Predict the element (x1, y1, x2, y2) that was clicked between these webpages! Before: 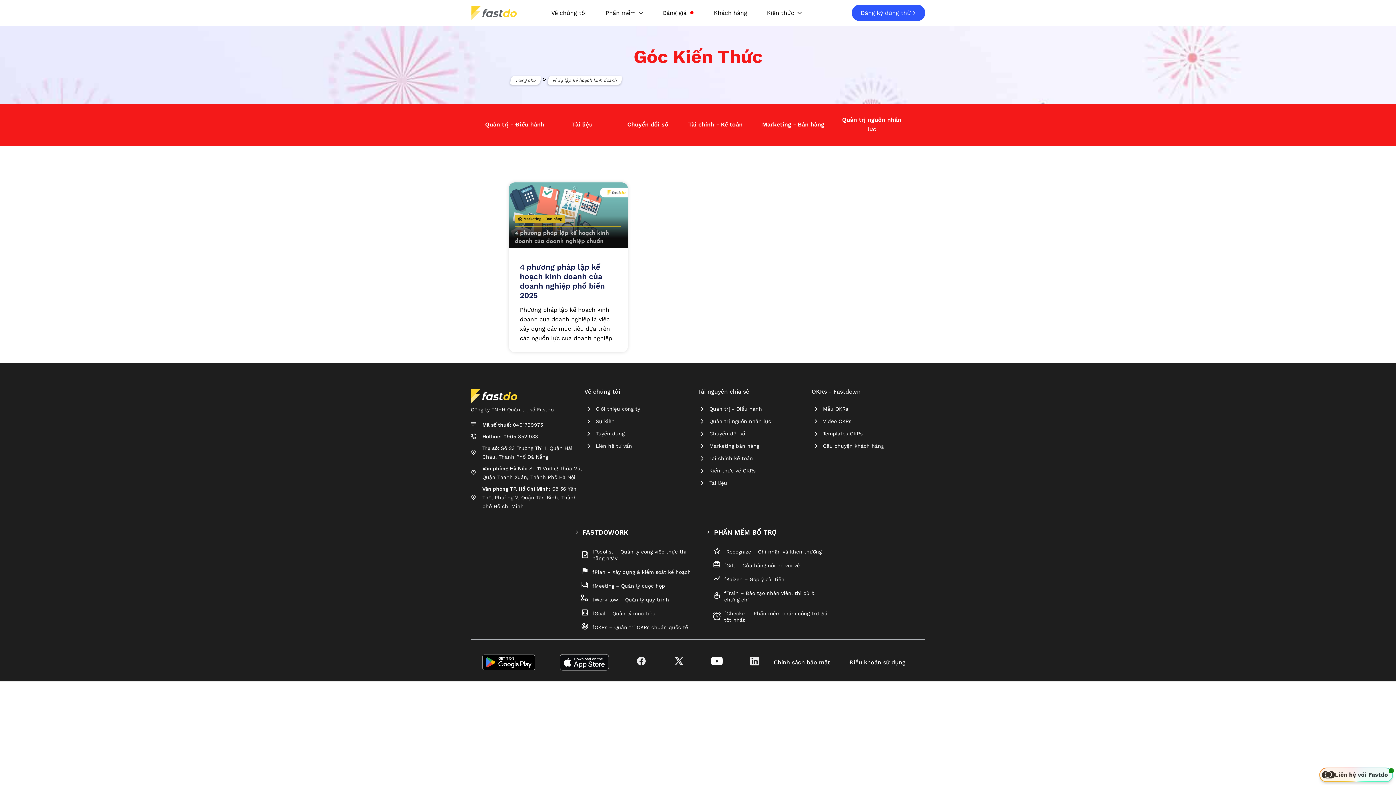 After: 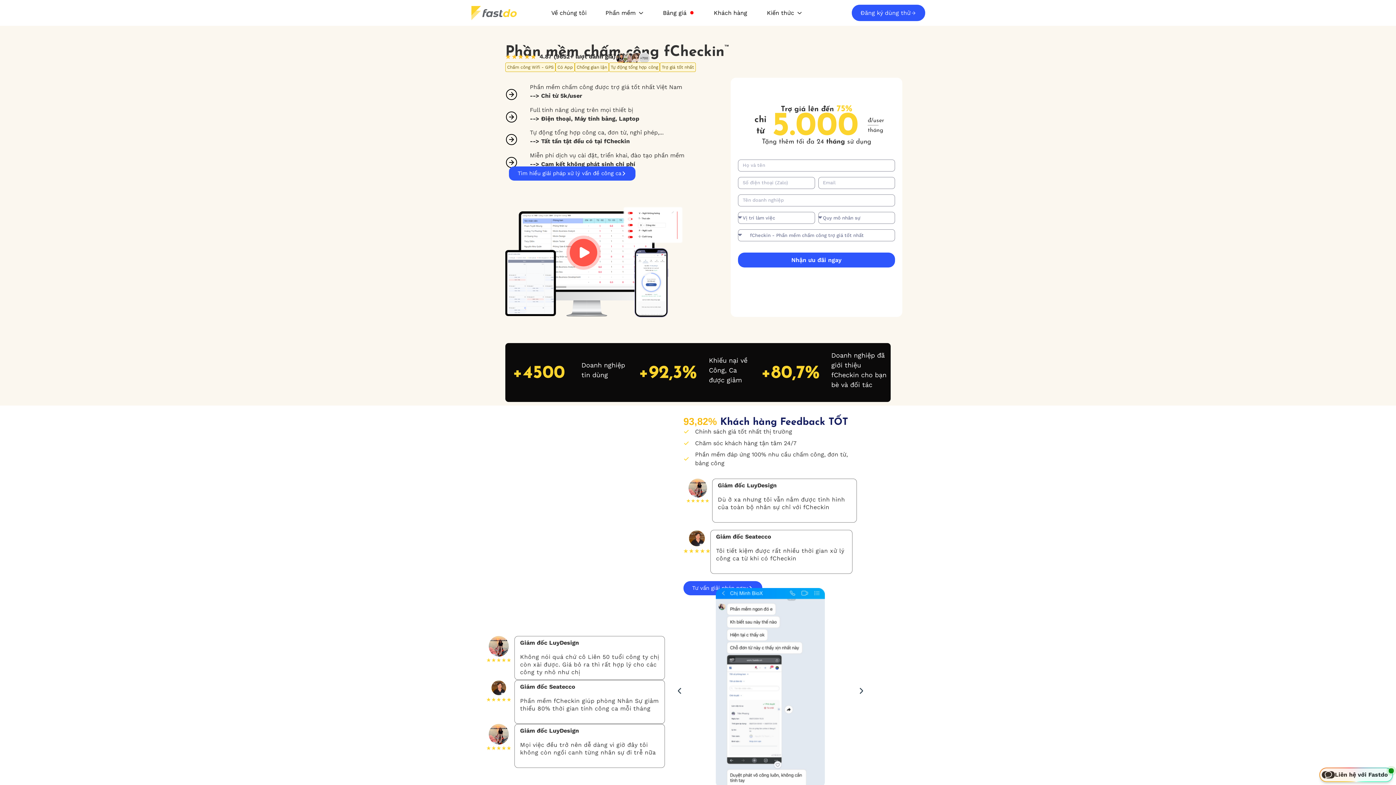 Action: label: fCheckin – Phần mềm chấm công trợ giá tốt nhất bbox: (724, 610, 830, 623)